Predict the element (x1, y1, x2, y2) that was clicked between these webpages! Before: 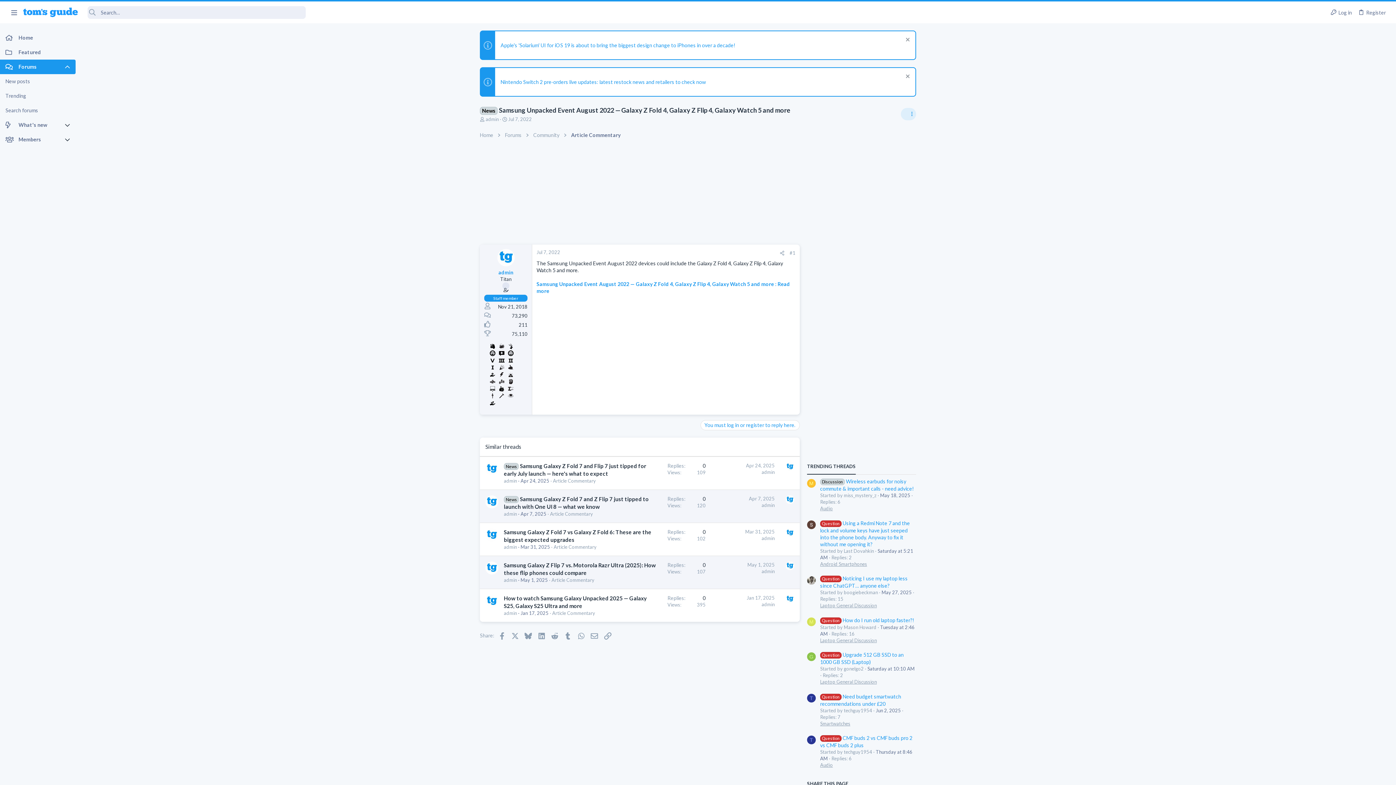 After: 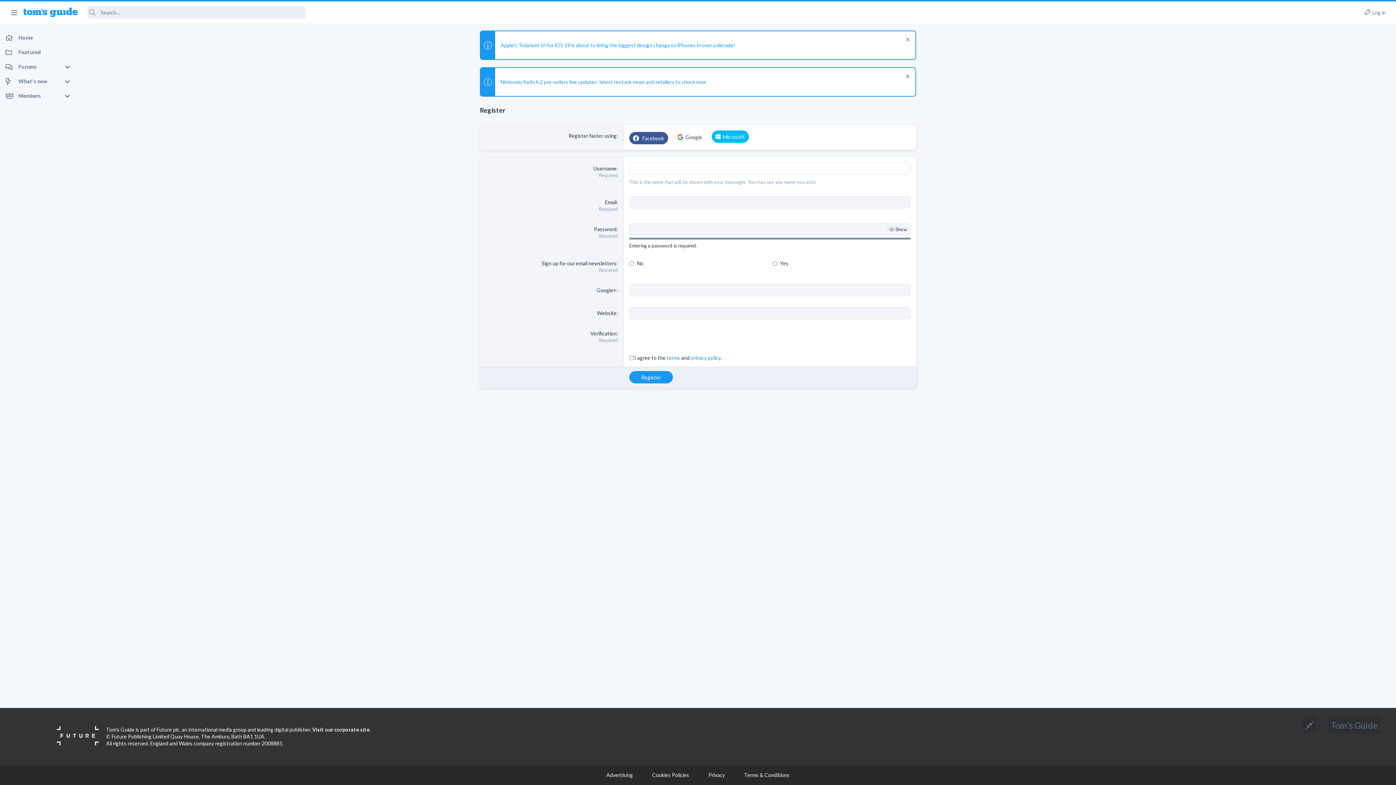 Action: label: Register bbox: (1355, 6, 1389, 18)